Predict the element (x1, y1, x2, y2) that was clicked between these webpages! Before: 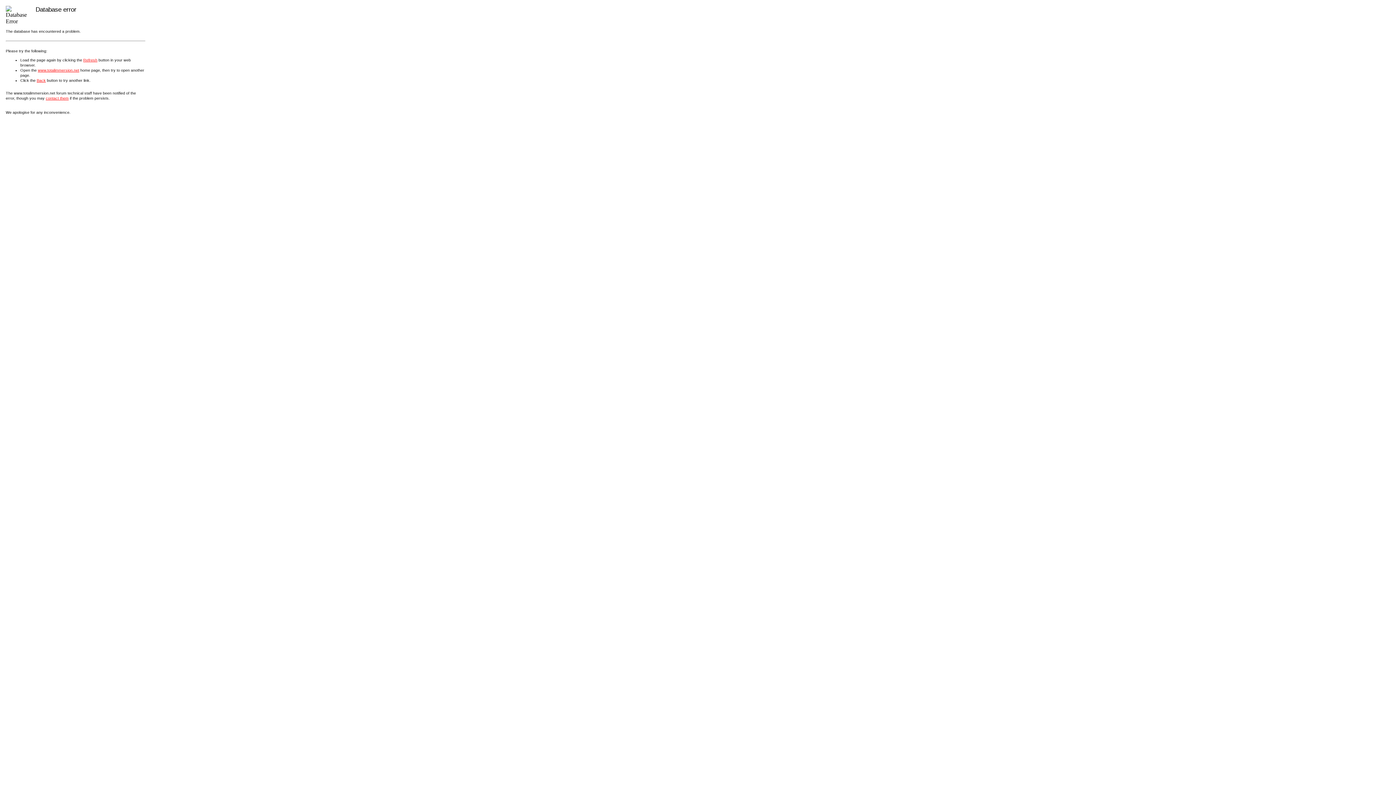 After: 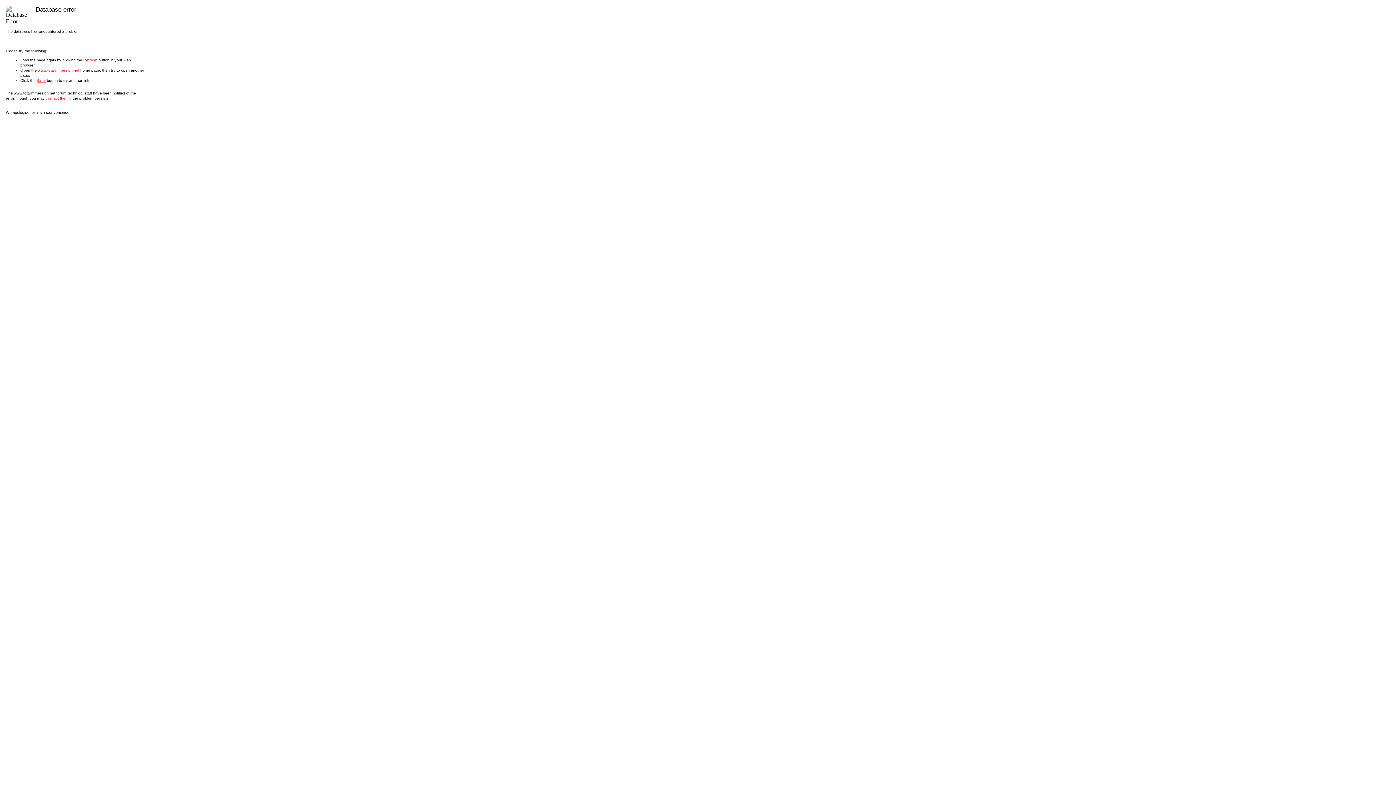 Action: label: contact them bbox: (45, 96, 68, 100)